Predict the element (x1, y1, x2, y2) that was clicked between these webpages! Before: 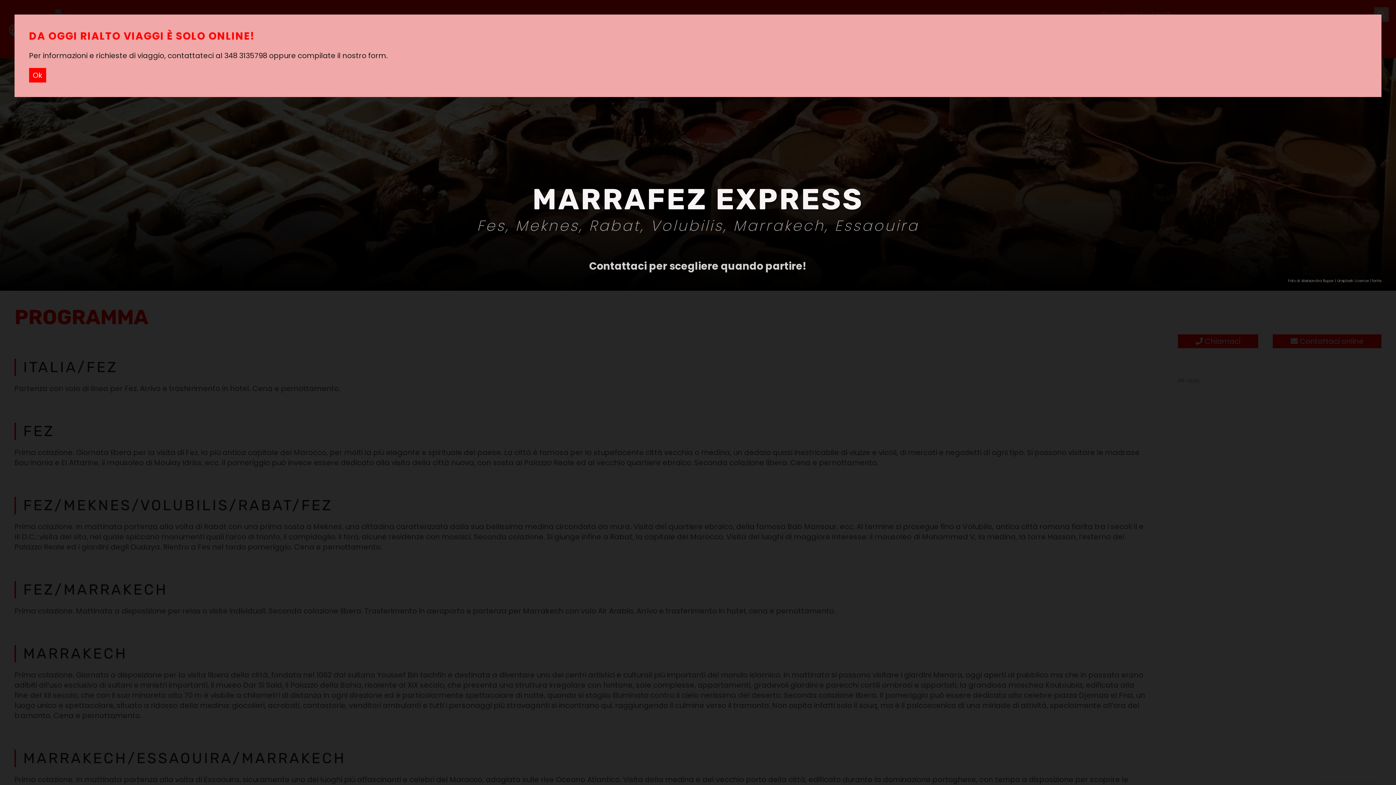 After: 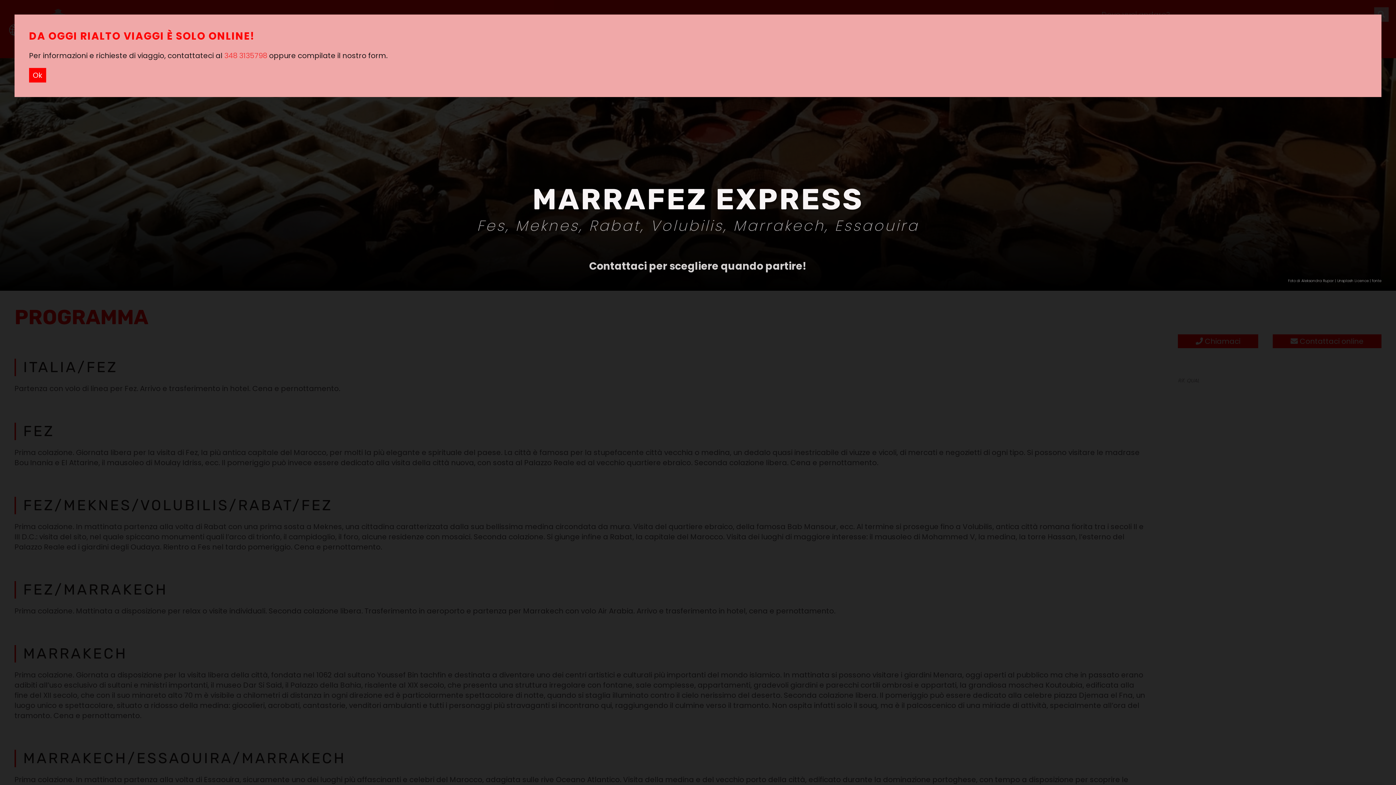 Action: label: 348 3135798 bbox: (224, 50, 267, 60)